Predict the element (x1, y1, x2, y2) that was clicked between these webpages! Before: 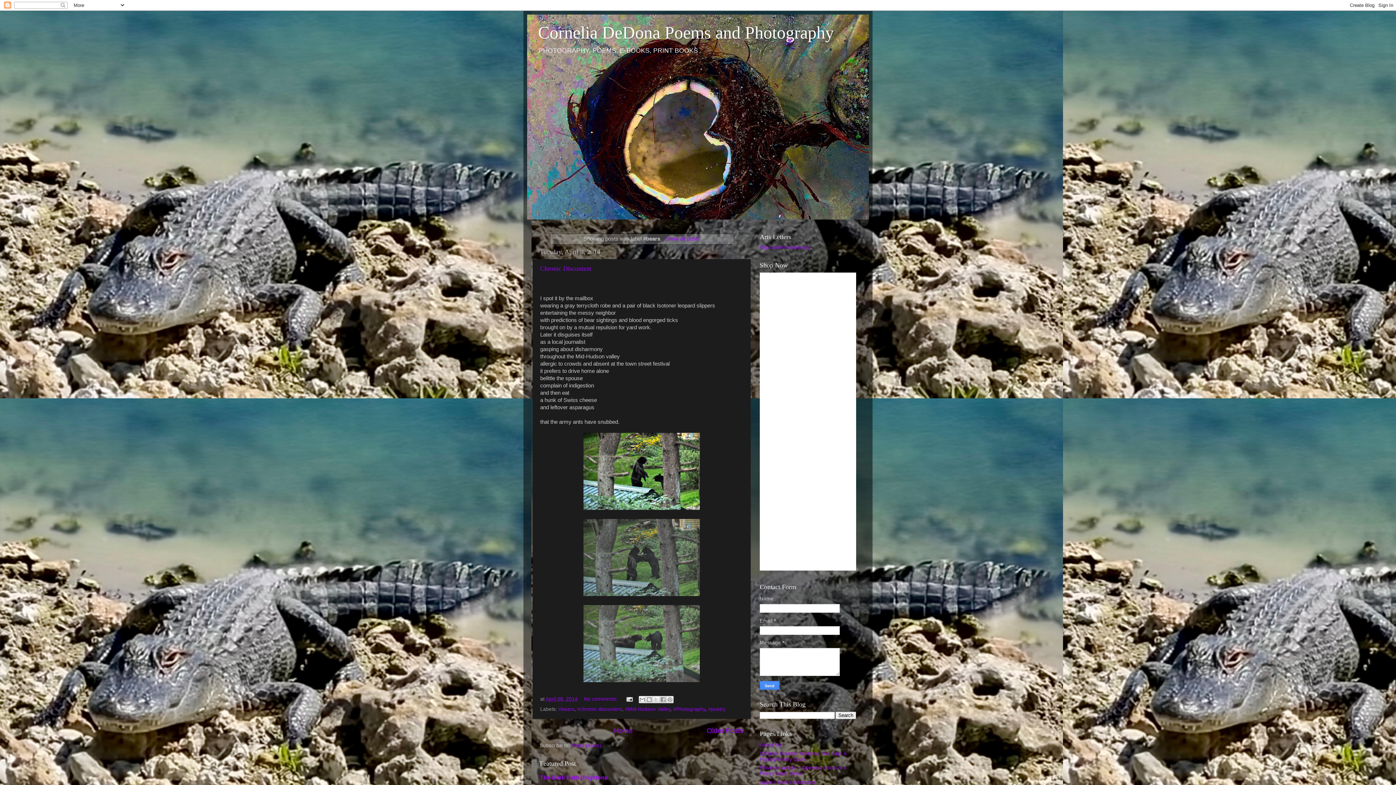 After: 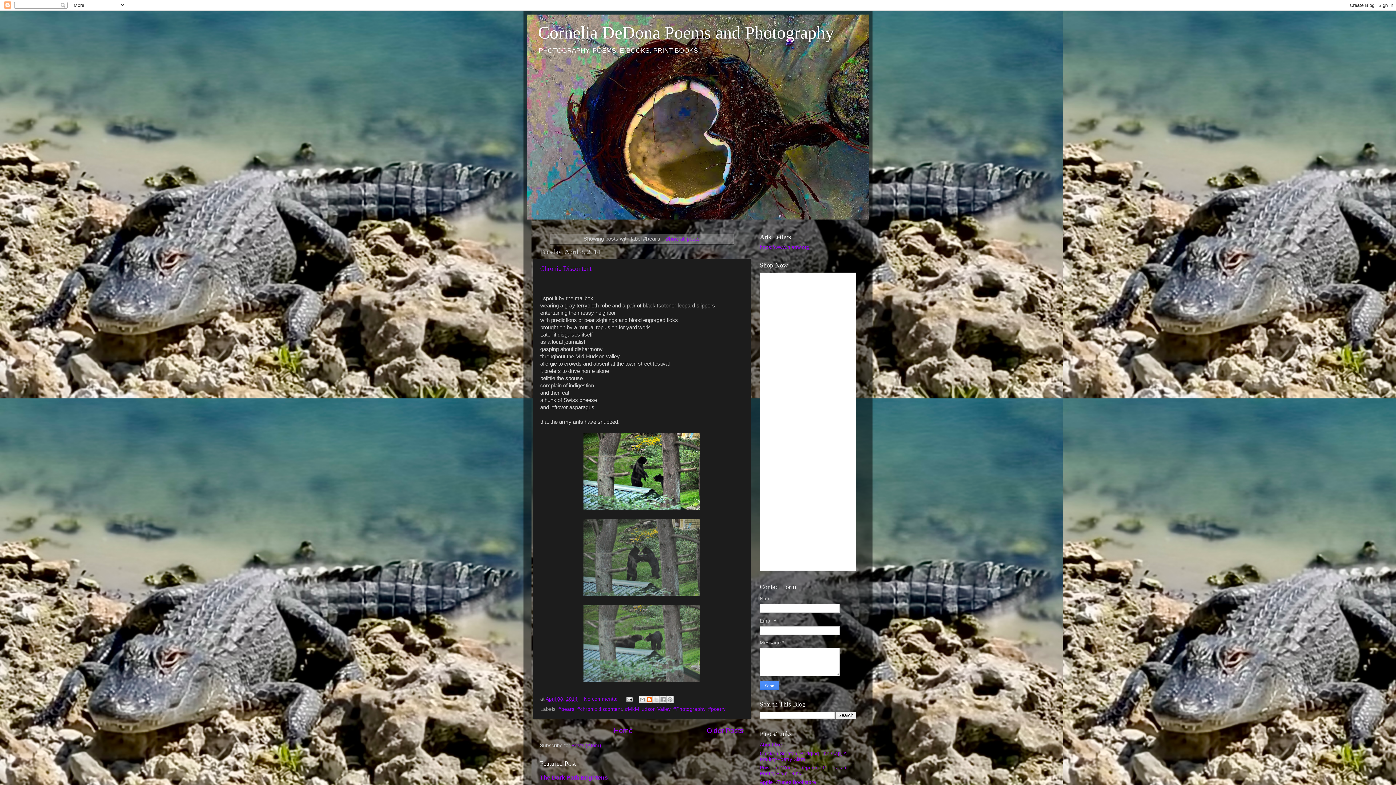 Action: bbox: (645, 696, 653, 703) label: BlogThis!